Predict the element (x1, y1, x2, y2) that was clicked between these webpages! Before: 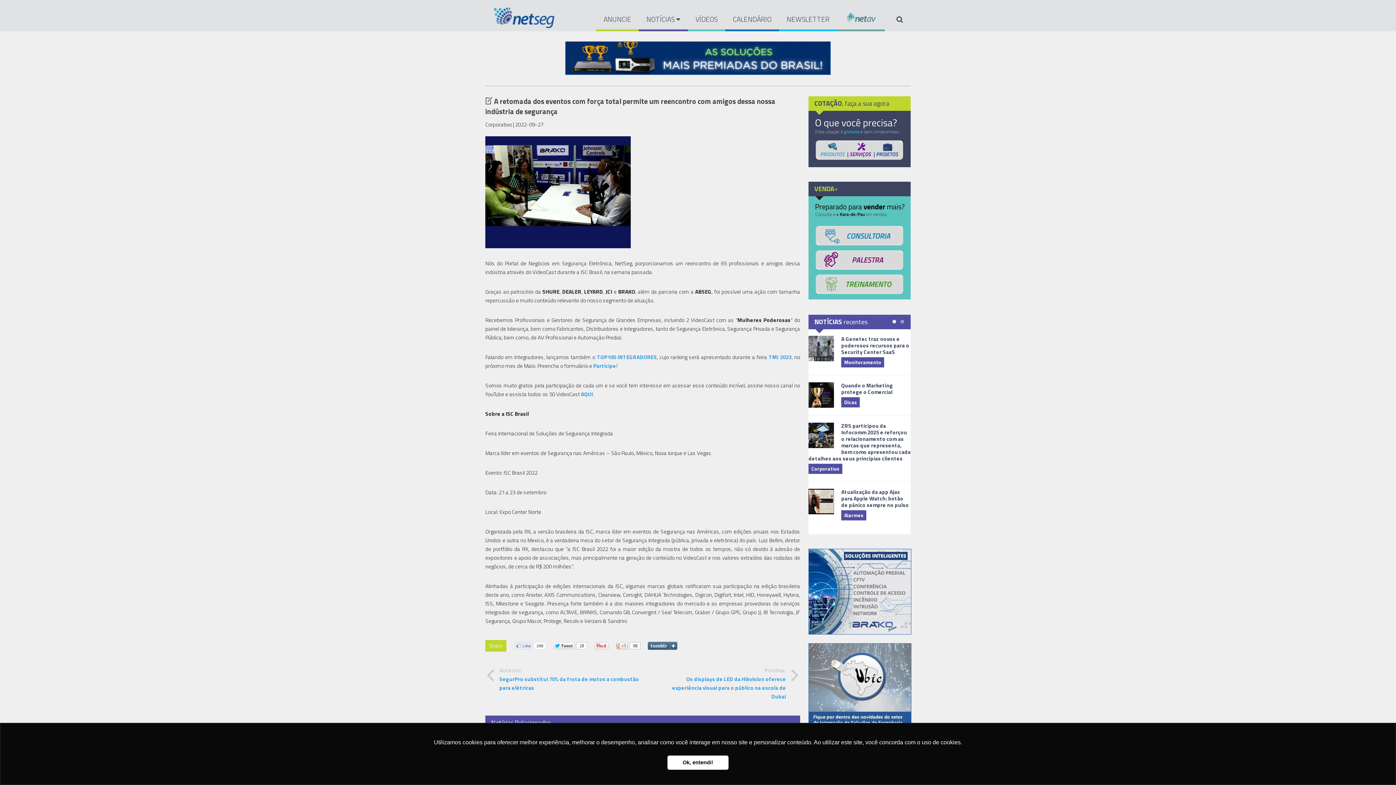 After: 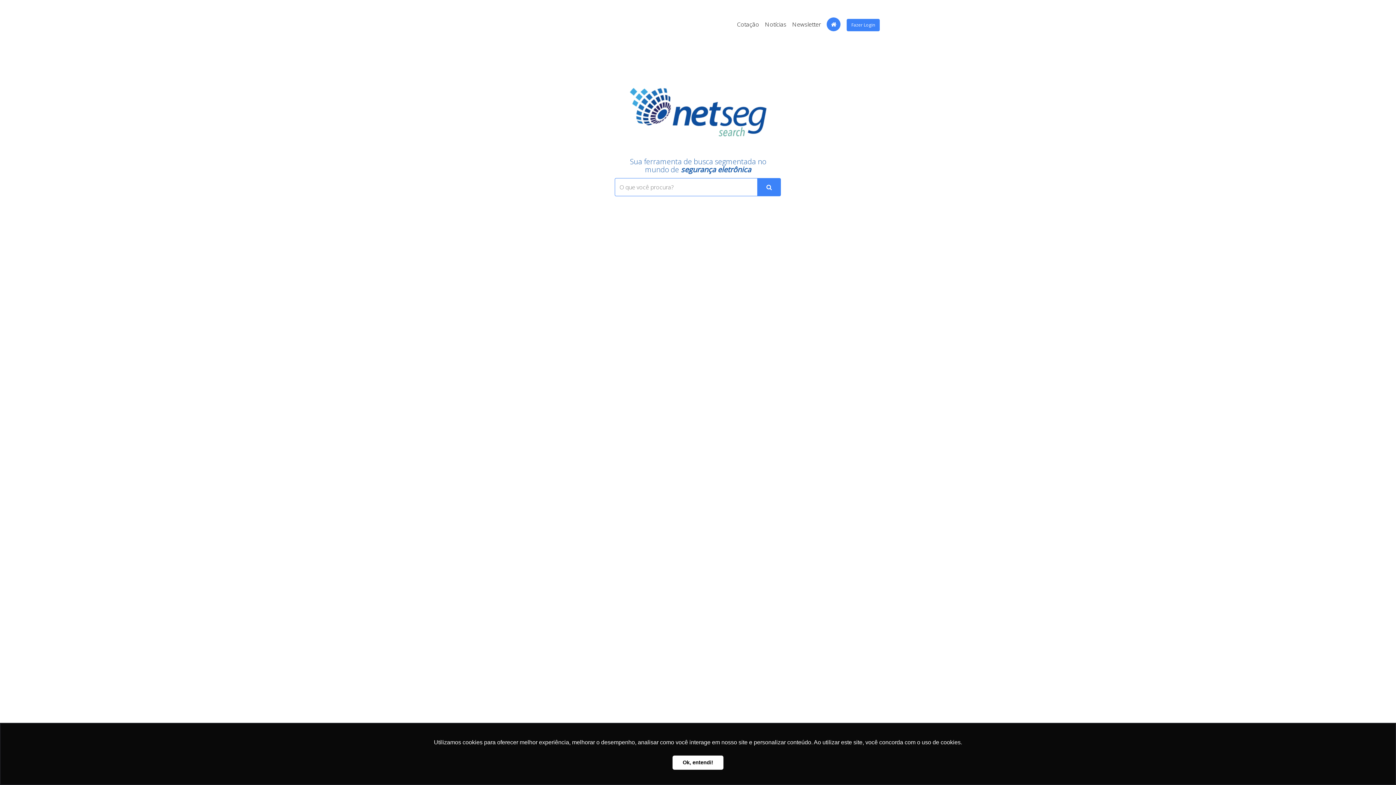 Action: bbox: (889, 9, 910, 29)